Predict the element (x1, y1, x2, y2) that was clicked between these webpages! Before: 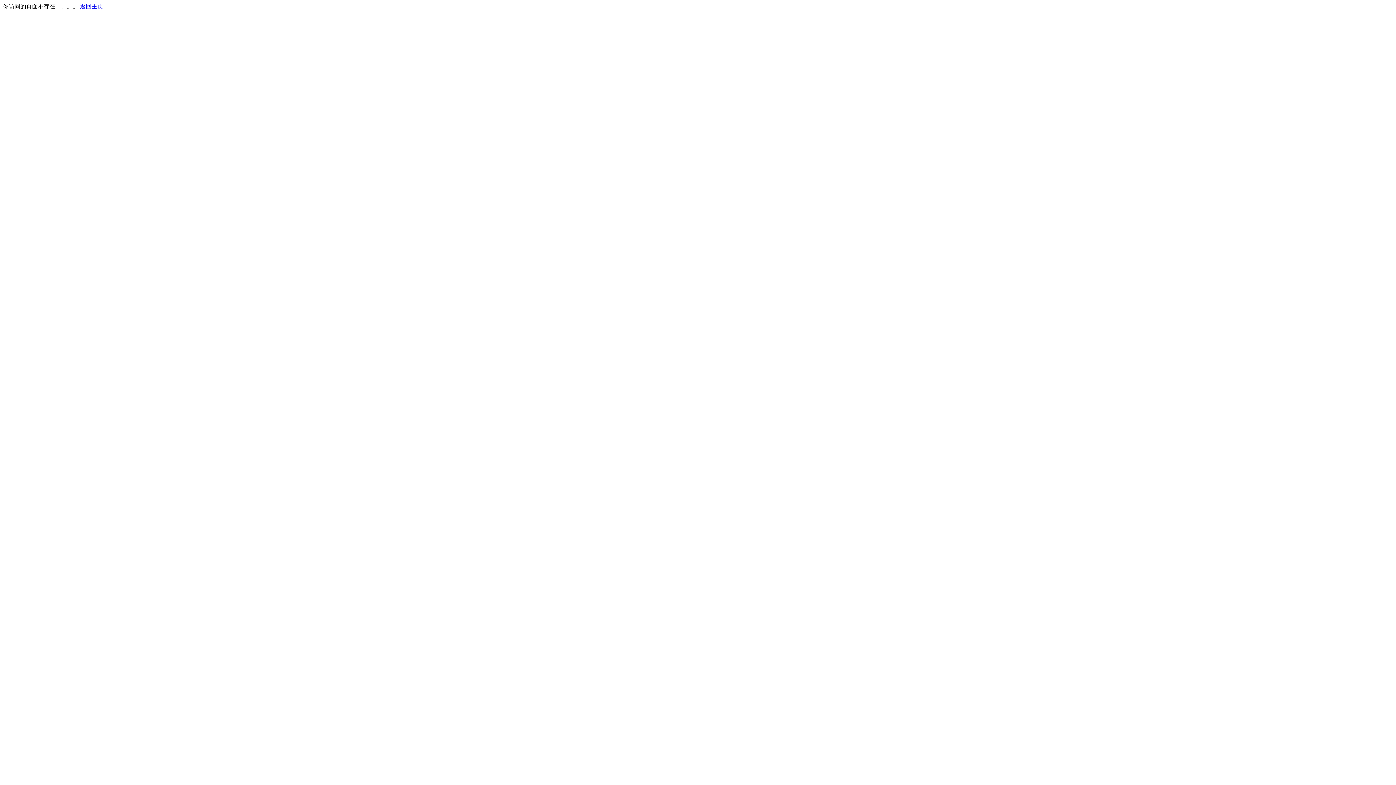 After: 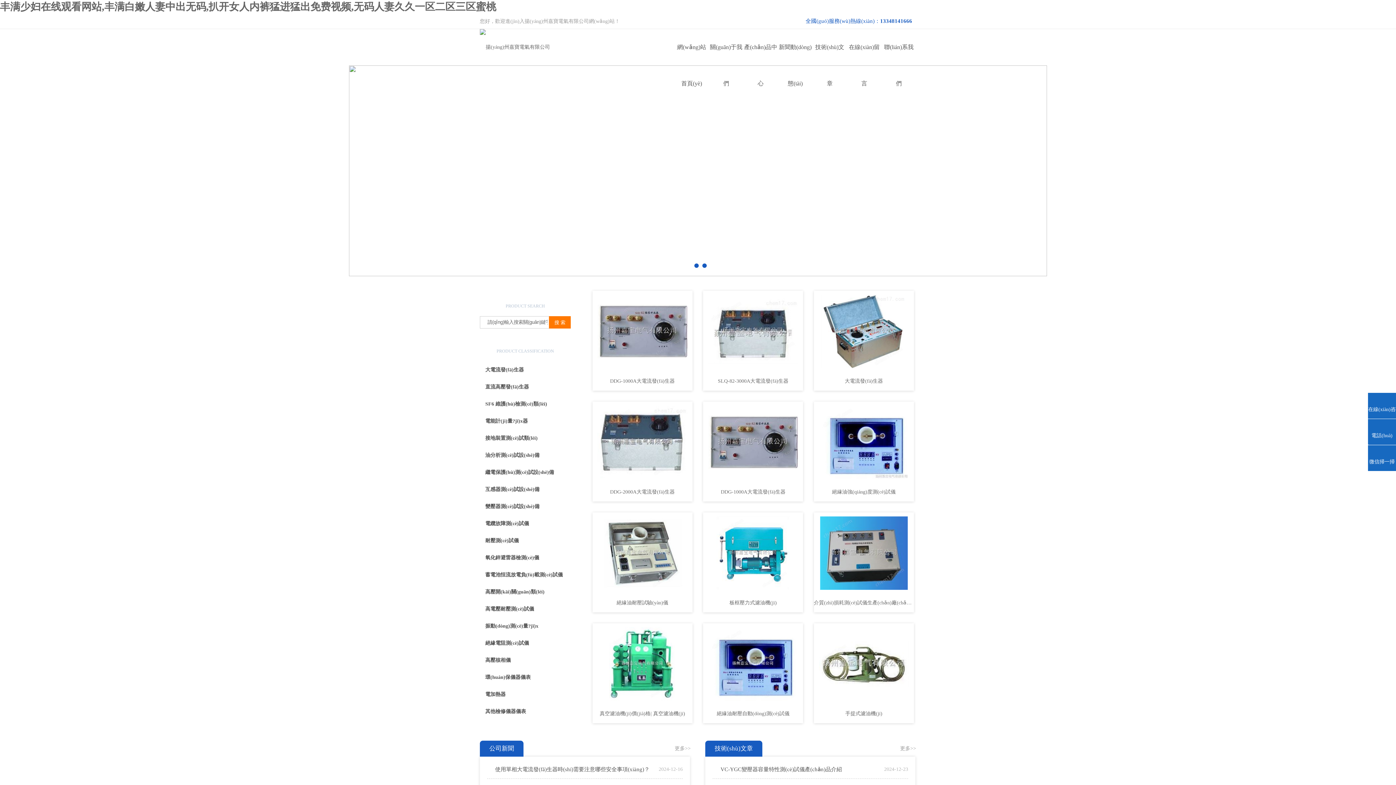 Action: bbox: (80, 3, 103, 9) label: 返回主页